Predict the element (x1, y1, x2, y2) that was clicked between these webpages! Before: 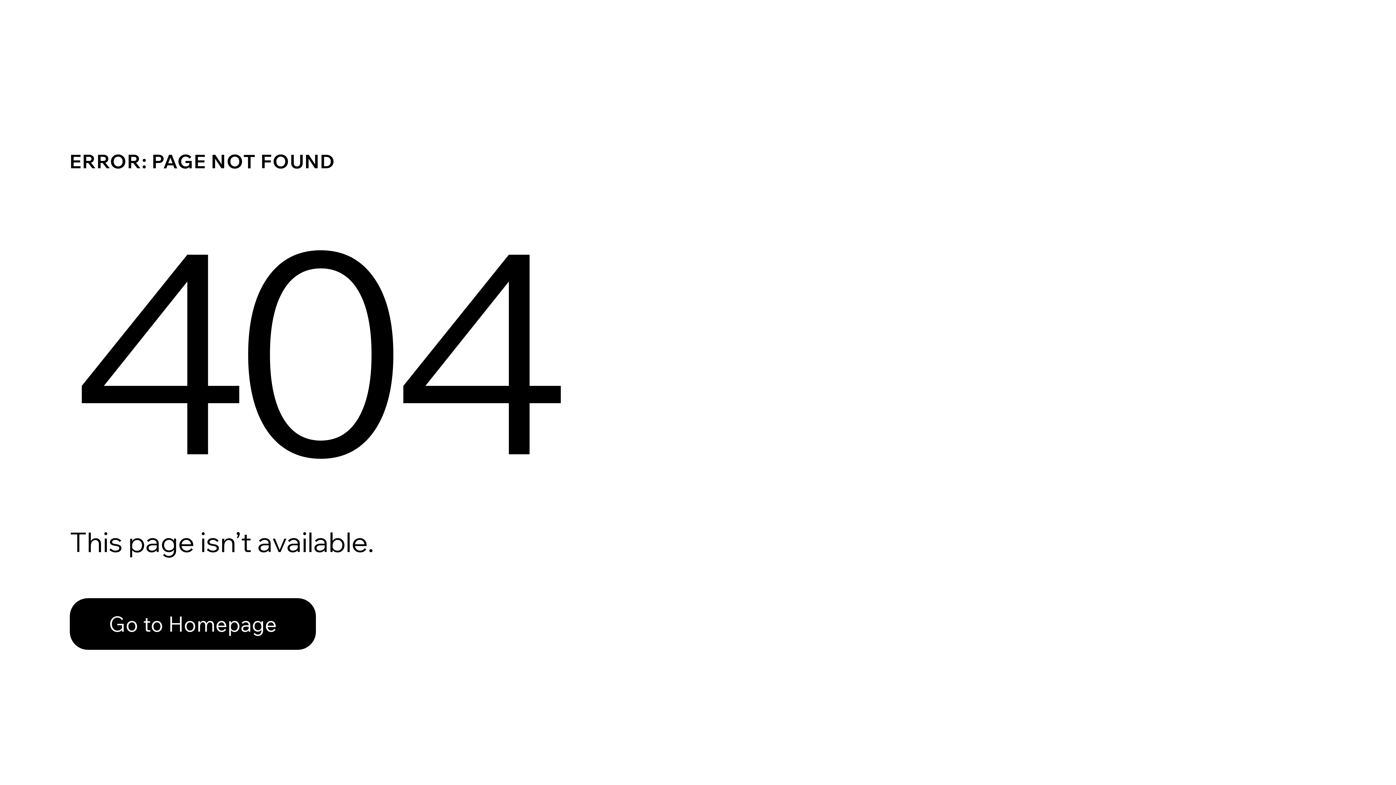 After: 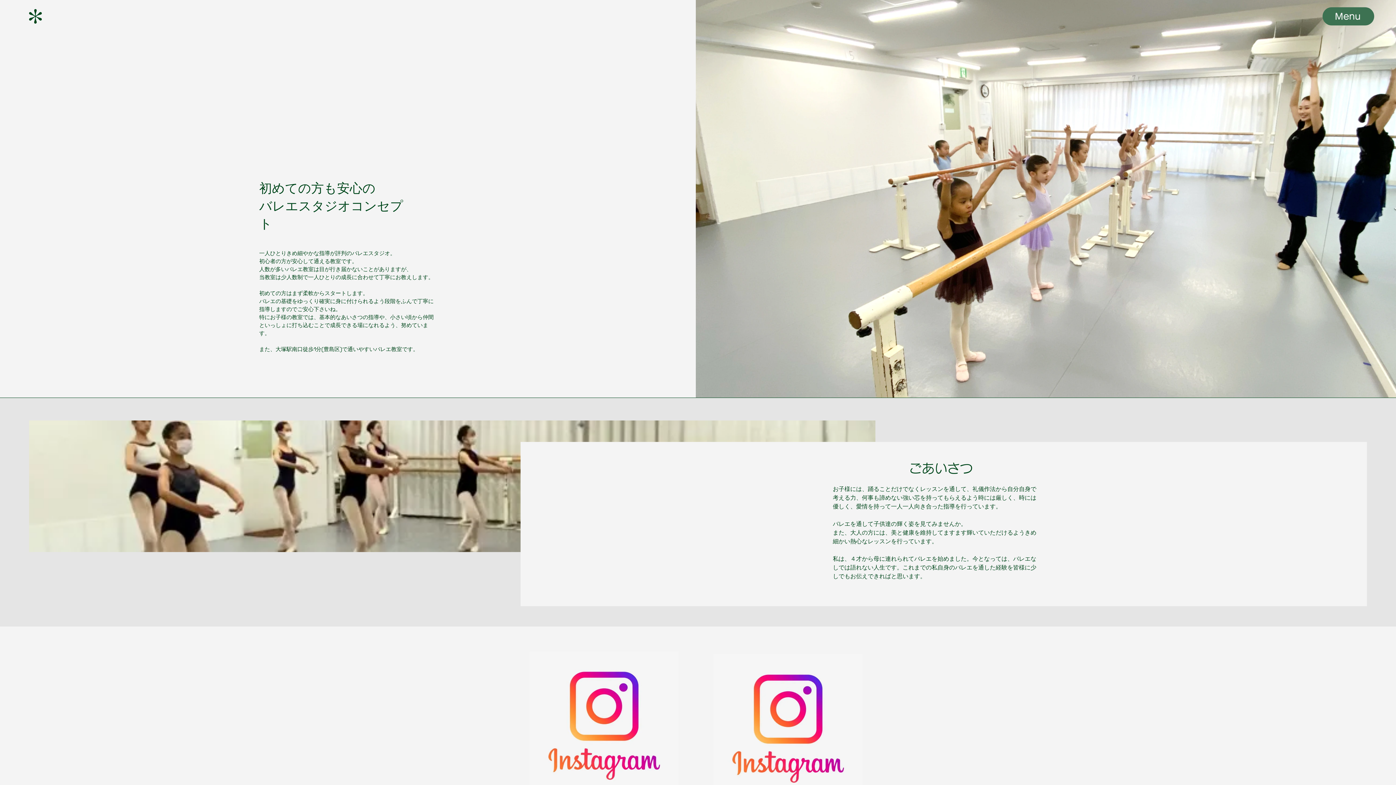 Action: bbox: (69, 582, 768, 659) label: Go to Homepage